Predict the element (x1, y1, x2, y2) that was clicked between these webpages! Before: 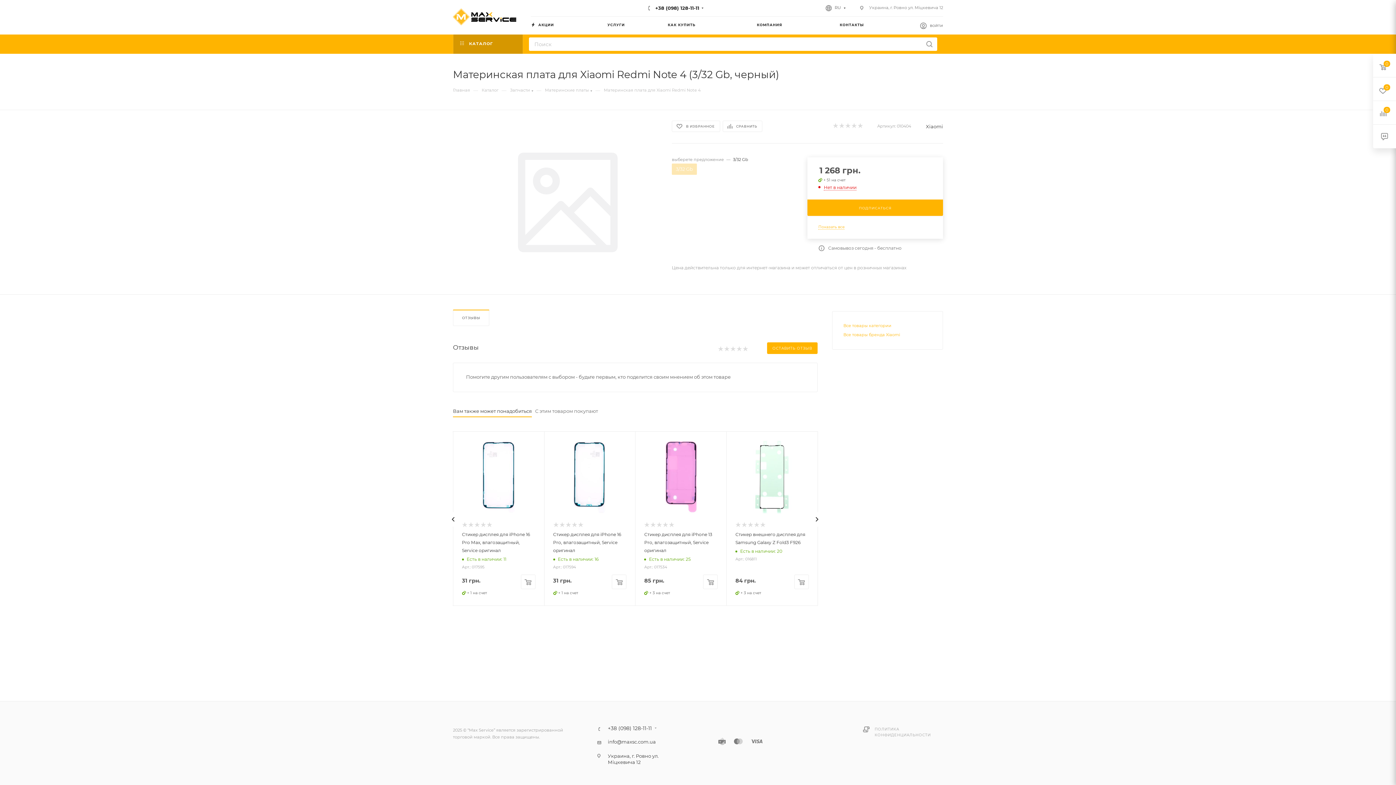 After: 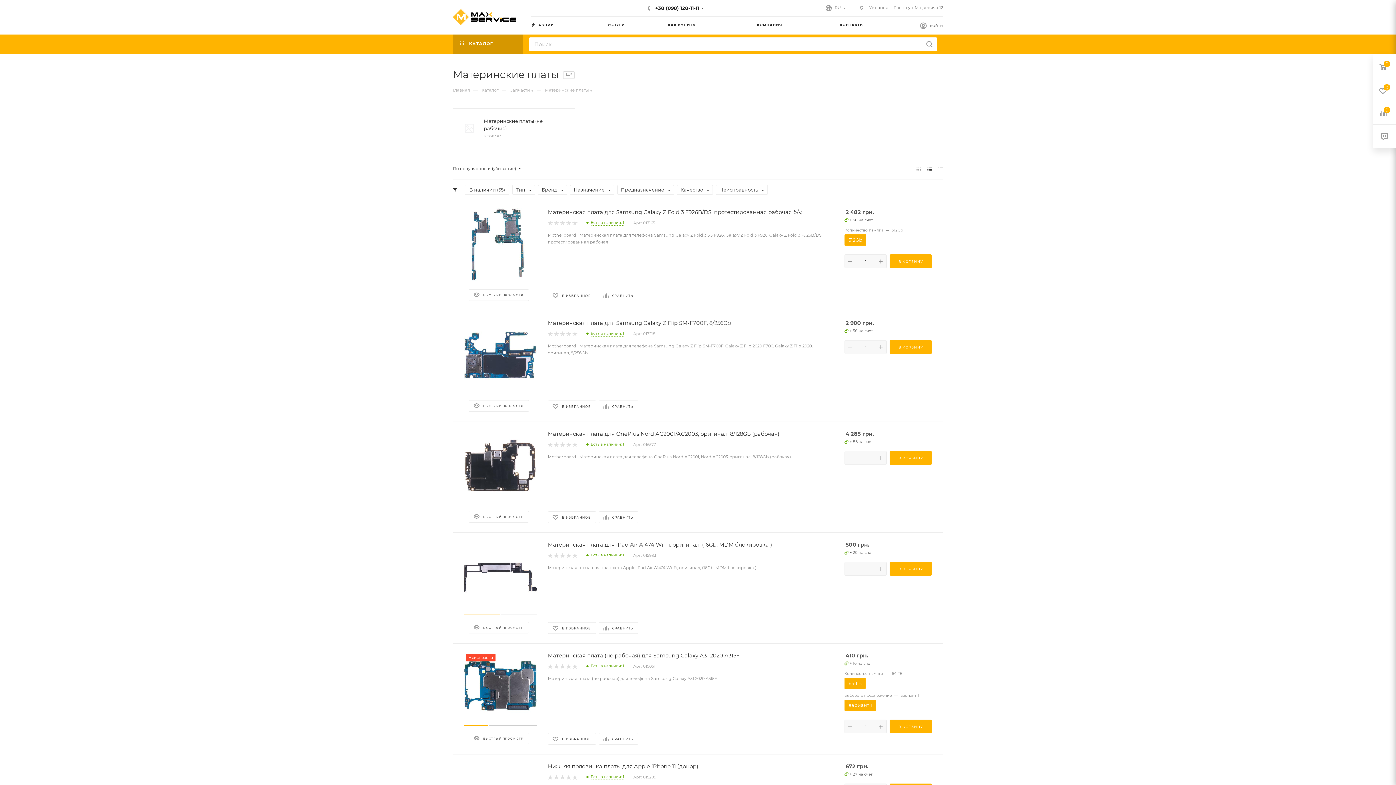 Action: bbox: (545, 86, 589, 92) label: Материнские платы